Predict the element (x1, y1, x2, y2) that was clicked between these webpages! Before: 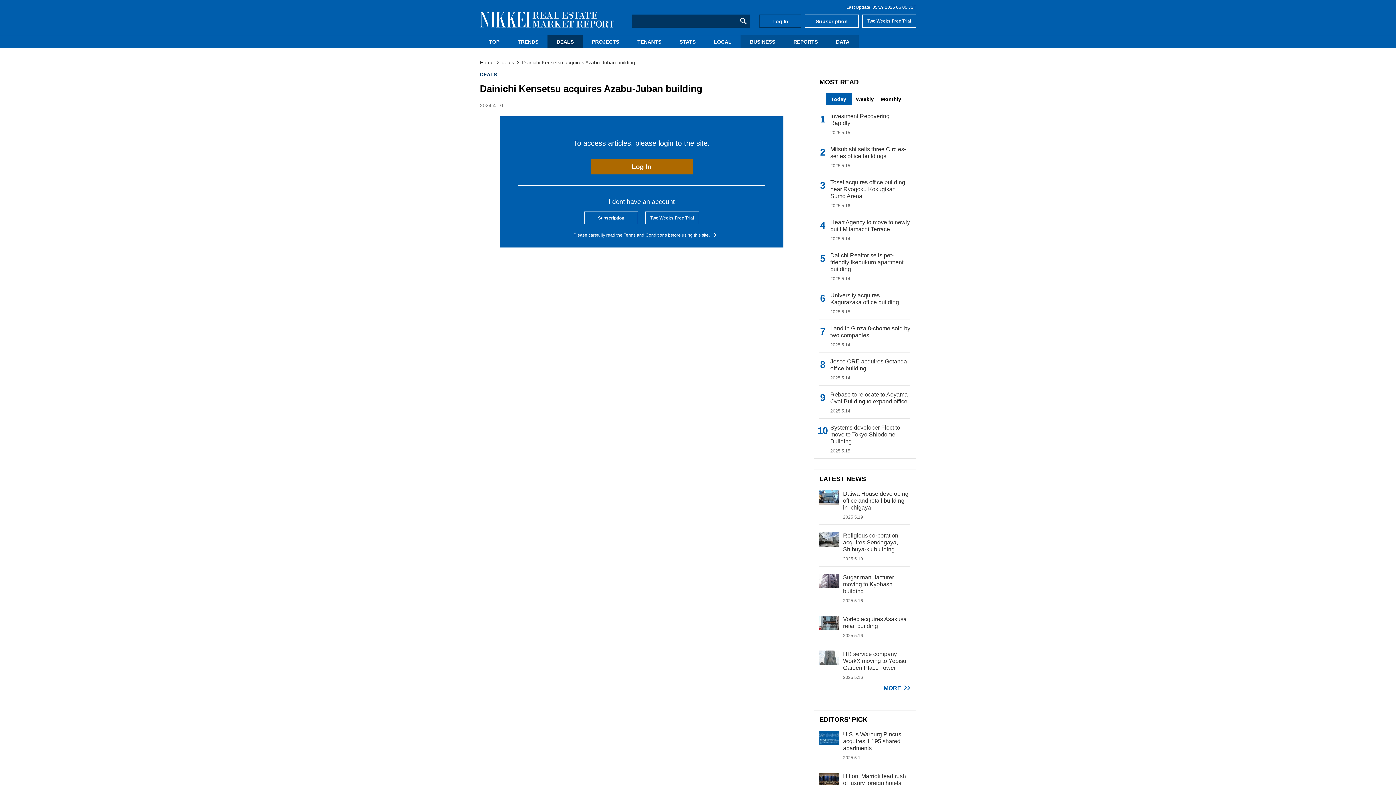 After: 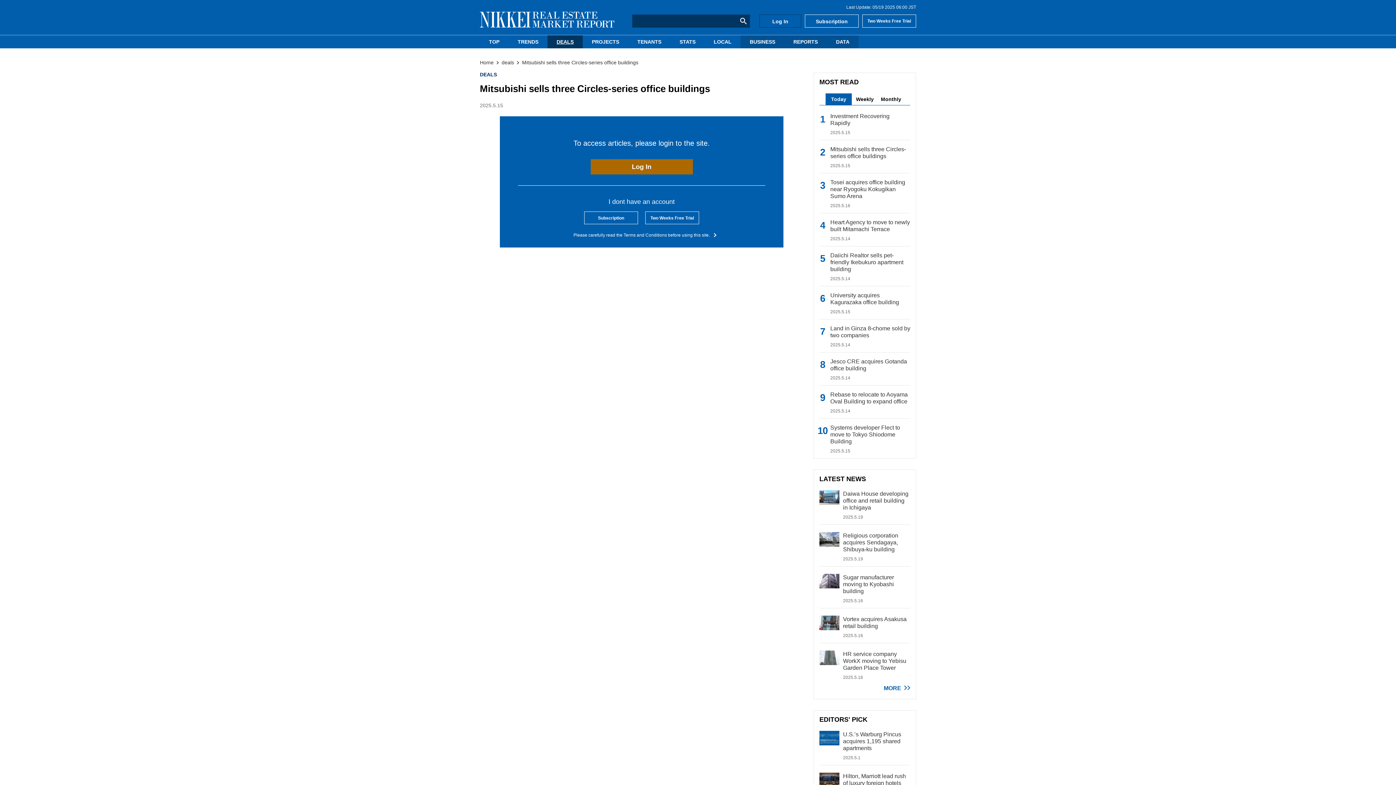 Action: label: Mitsubishi sells three Circles-series office buildings
2025.5.15 bbox: (819, 140, 910, 173)